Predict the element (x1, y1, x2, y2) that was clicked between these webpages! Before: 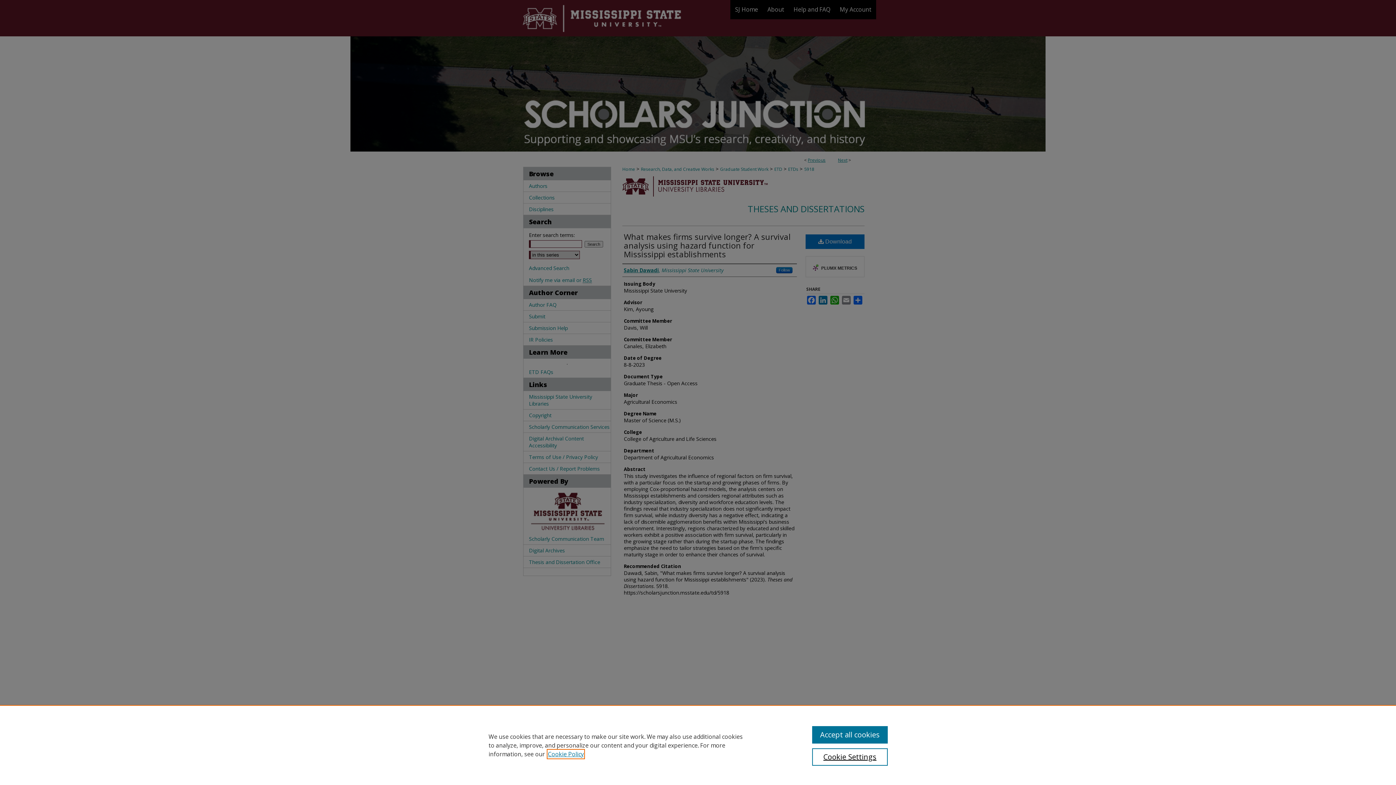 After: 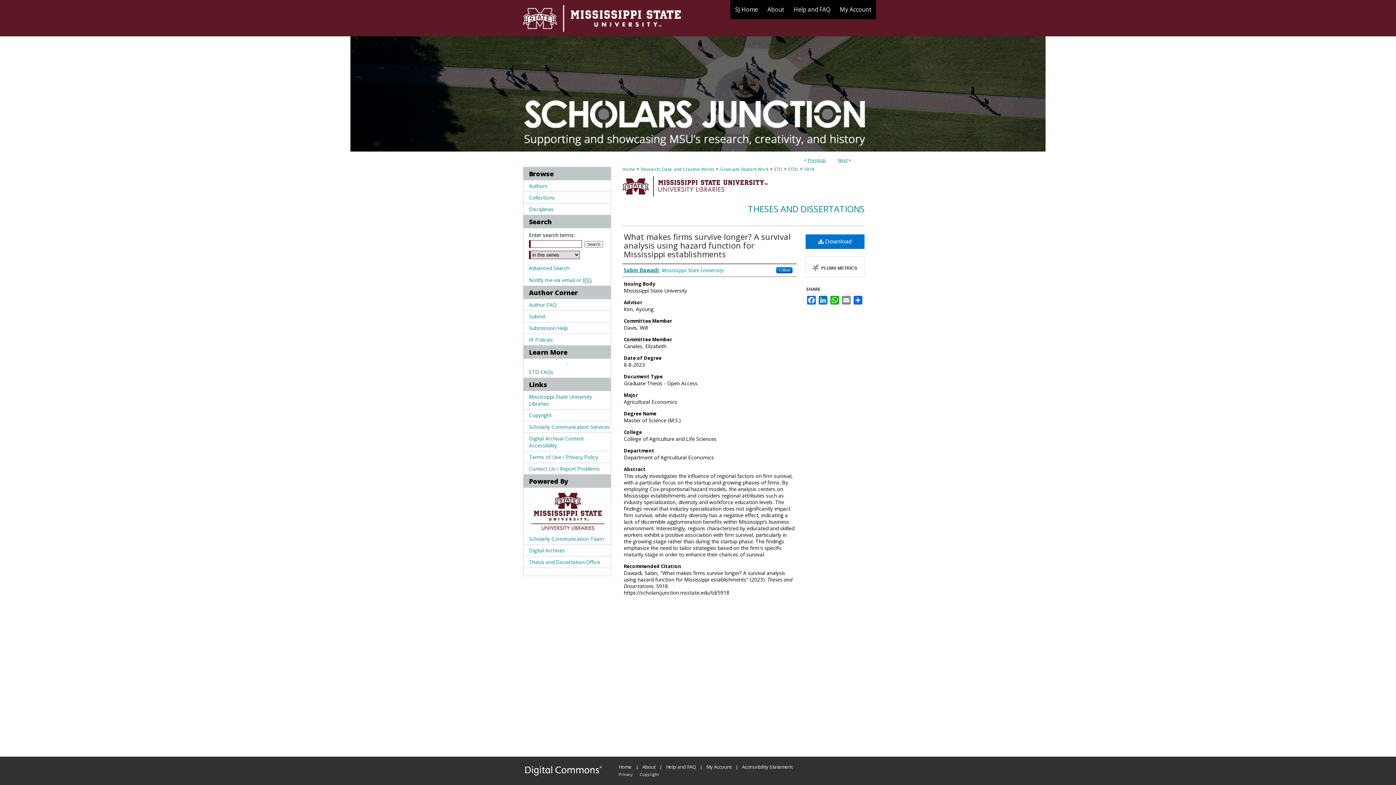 Action: label: Accept all cookies bbox: (812, 726, 887, 744)